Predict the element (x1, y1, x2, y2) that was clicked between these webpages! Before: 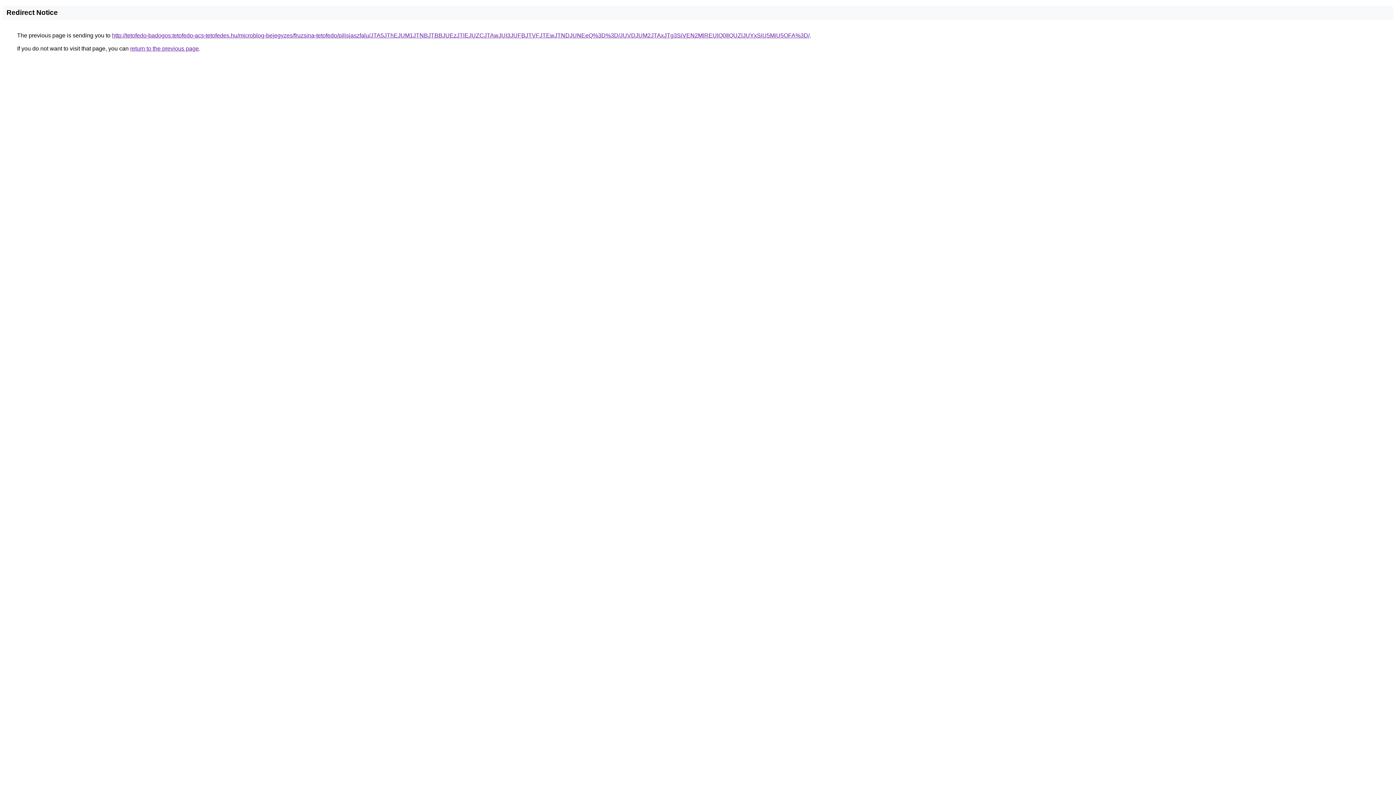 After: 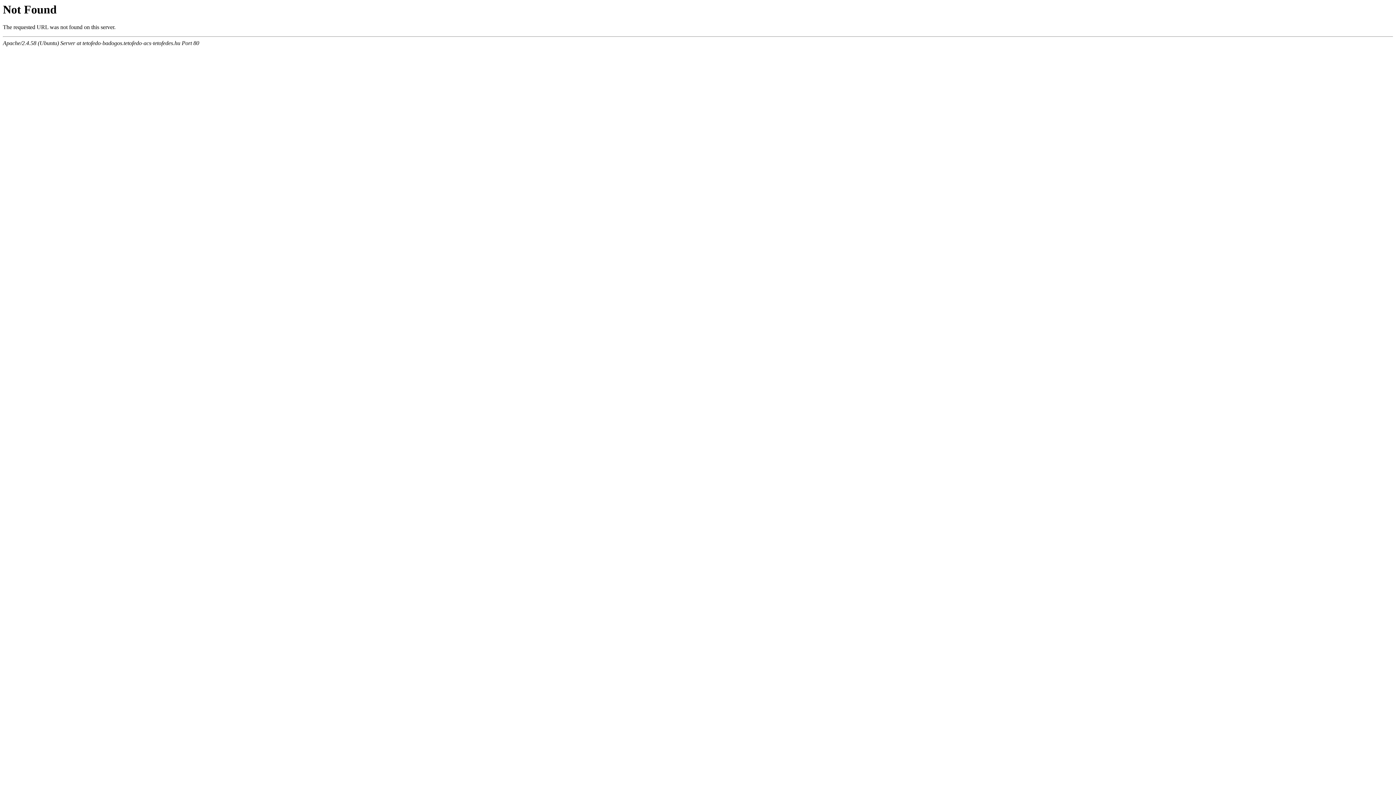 Action: label: http://tetofedo-badogos.tetofedo-acs-tetofedes.hu/microblog-bejegyzes/fruzsina-tetofedo/pilisjaszfalu/JTA5JThEJUM1JTNBJTBBJUEzJTlEJUZCJTAwJUI3JUFBJTVFJTEwJTNDJUNEeQ%3D%3D/JUVDJUM2JTAxJTg3SiVEN2MlREUlQ0IlQUZlJUYxSiU5MiU5OFA%3D/ bbox: (112, 32, 809, 38)